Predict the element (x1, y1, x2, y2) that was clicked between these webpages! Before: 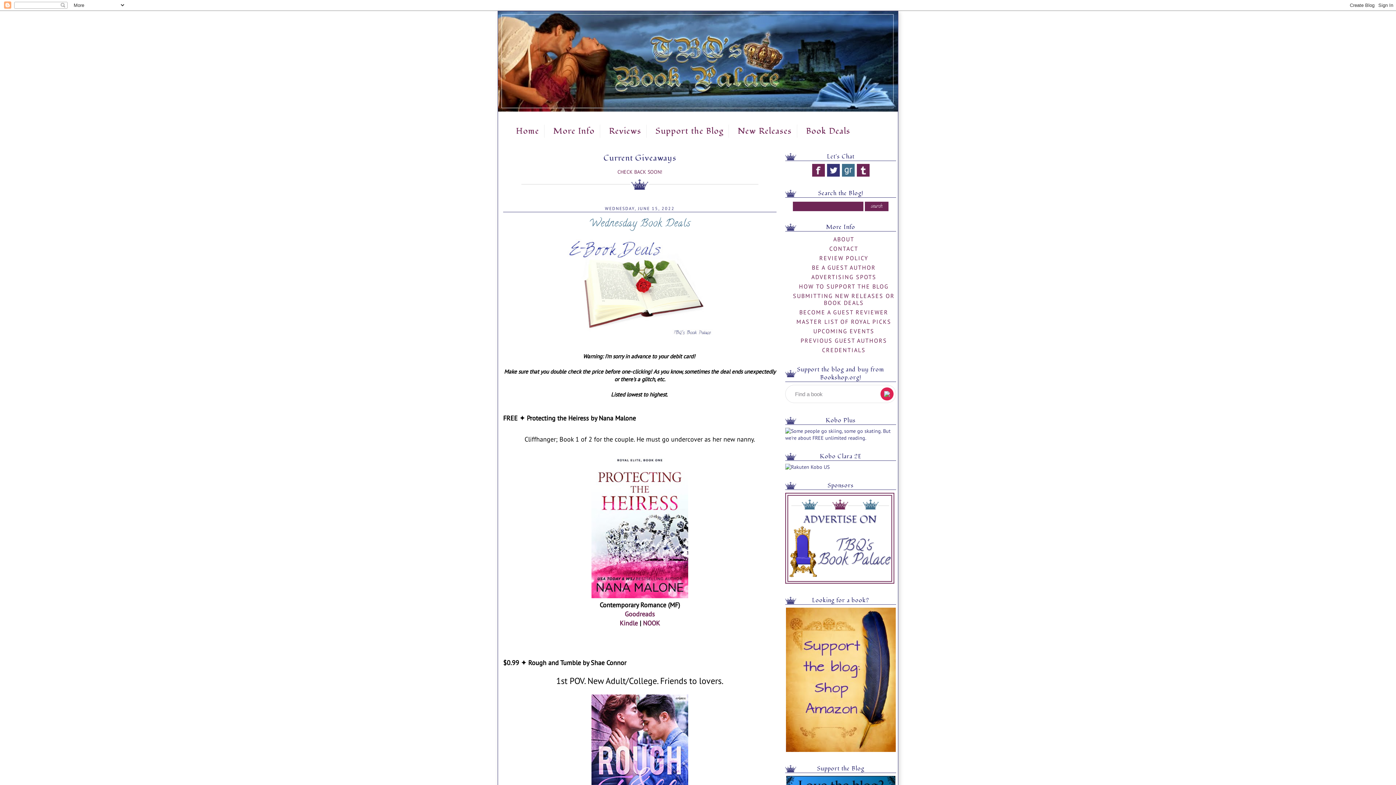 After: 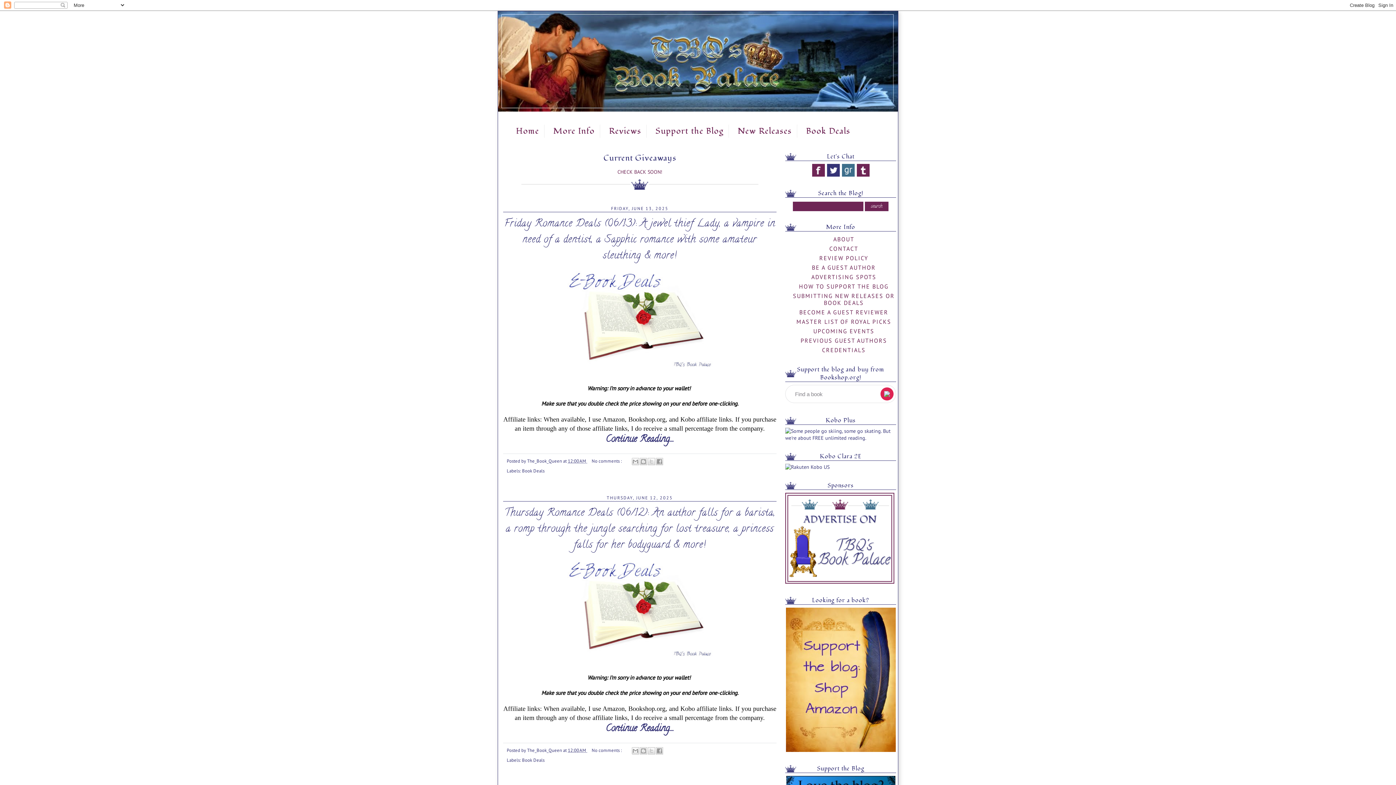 Action: label: CHECK BACK SOON! bbox: (617, 168, 662, 175)